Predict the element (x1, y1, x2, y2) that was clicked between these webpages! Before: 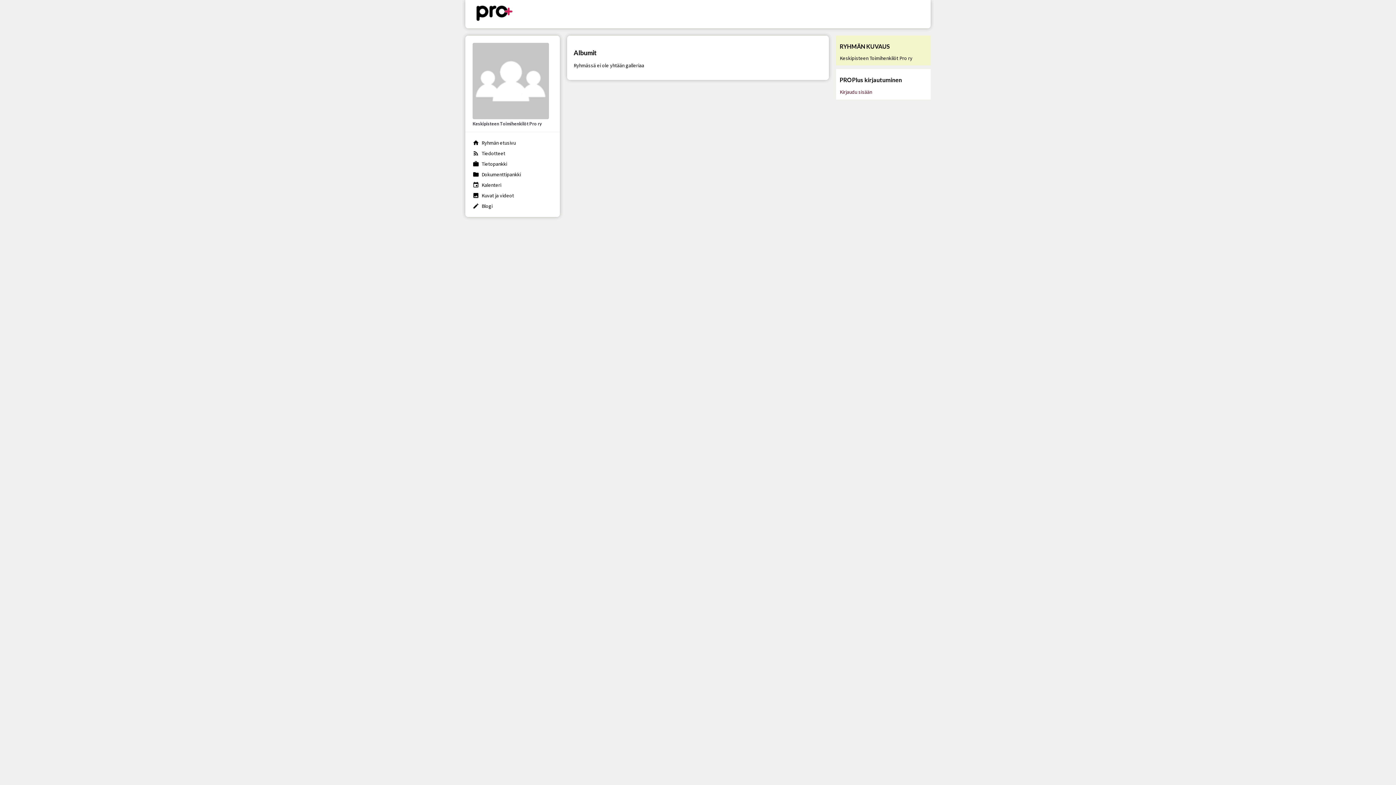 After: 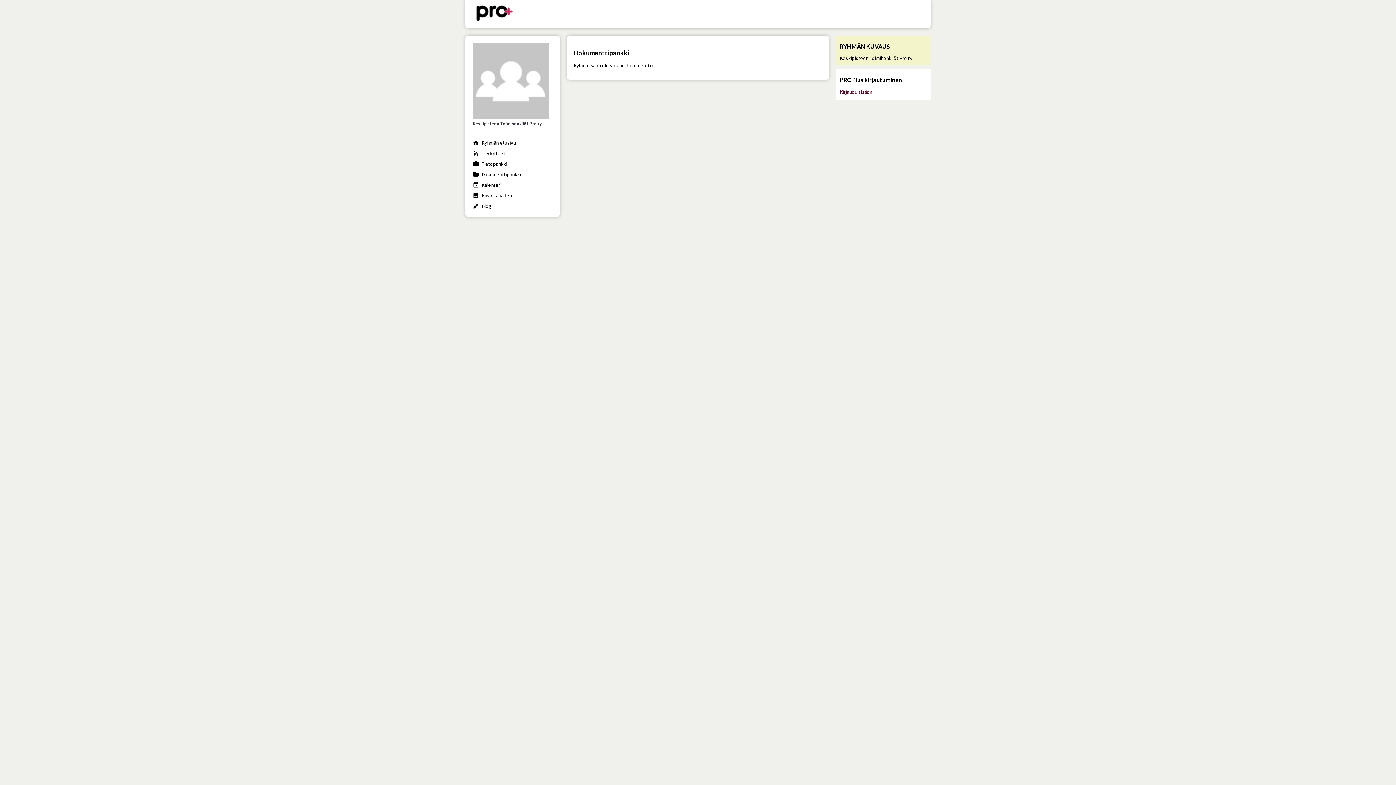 Action: bbox: (472, 171, 552, 178) label: folder
Dokumenttipankki